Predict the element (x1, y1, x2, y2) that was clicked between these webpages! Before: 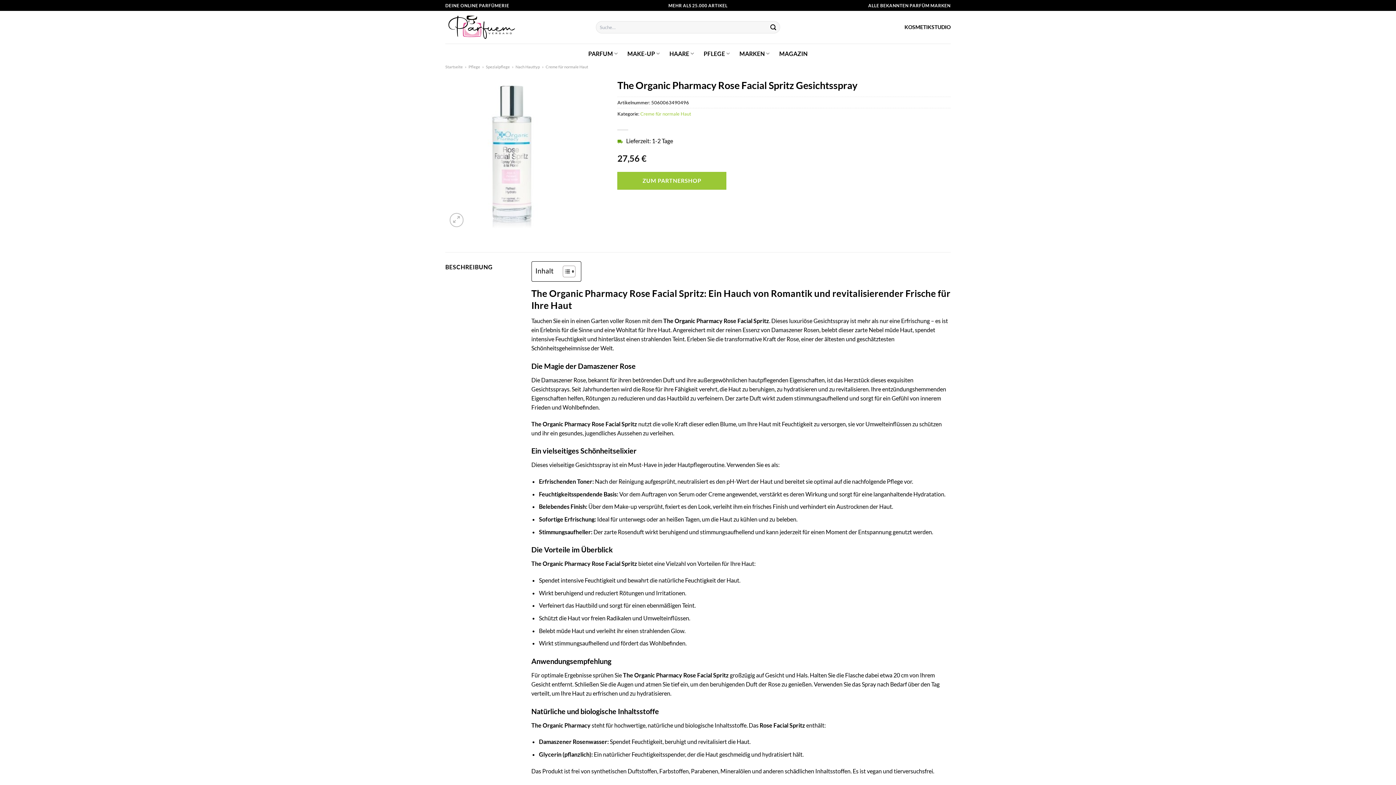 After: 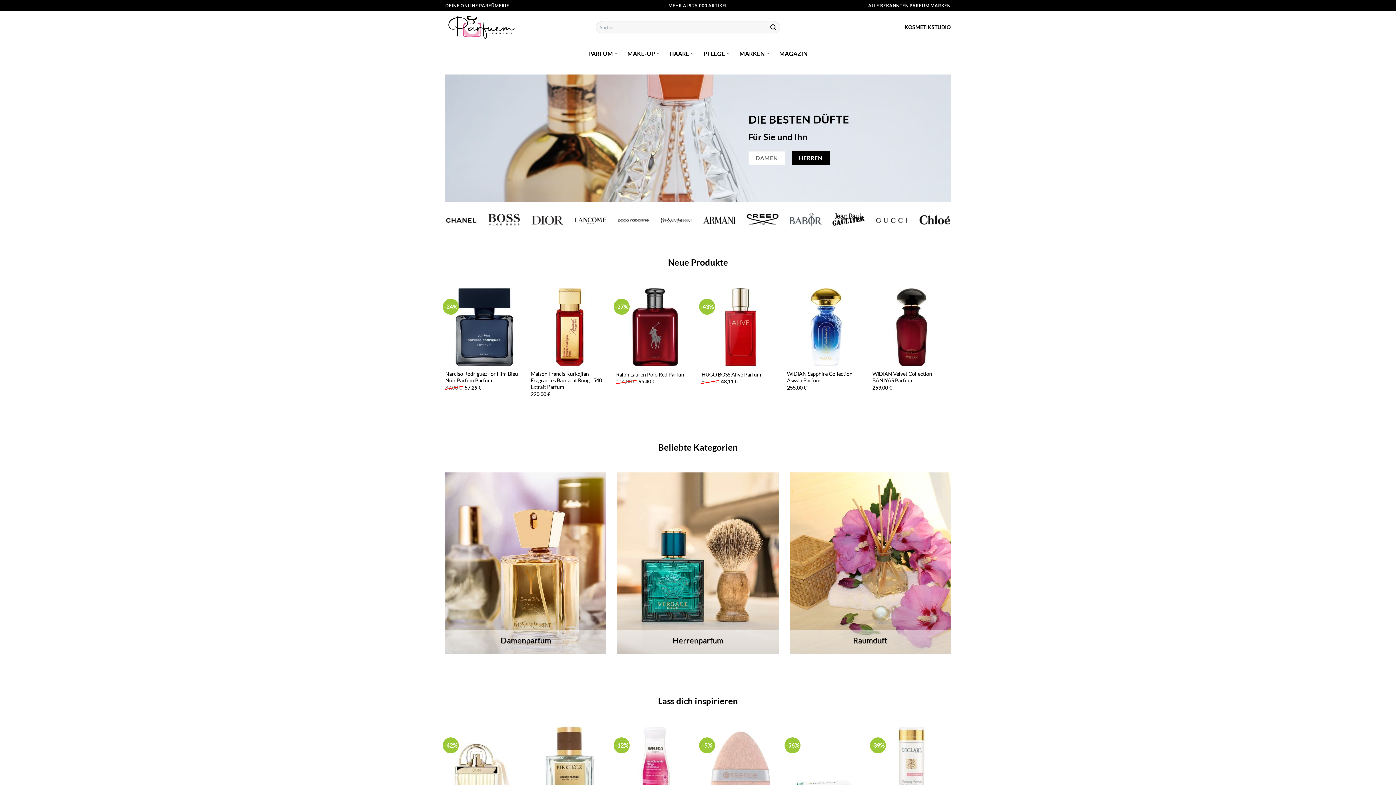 Action: bbox: (445, 10, 518, 43)